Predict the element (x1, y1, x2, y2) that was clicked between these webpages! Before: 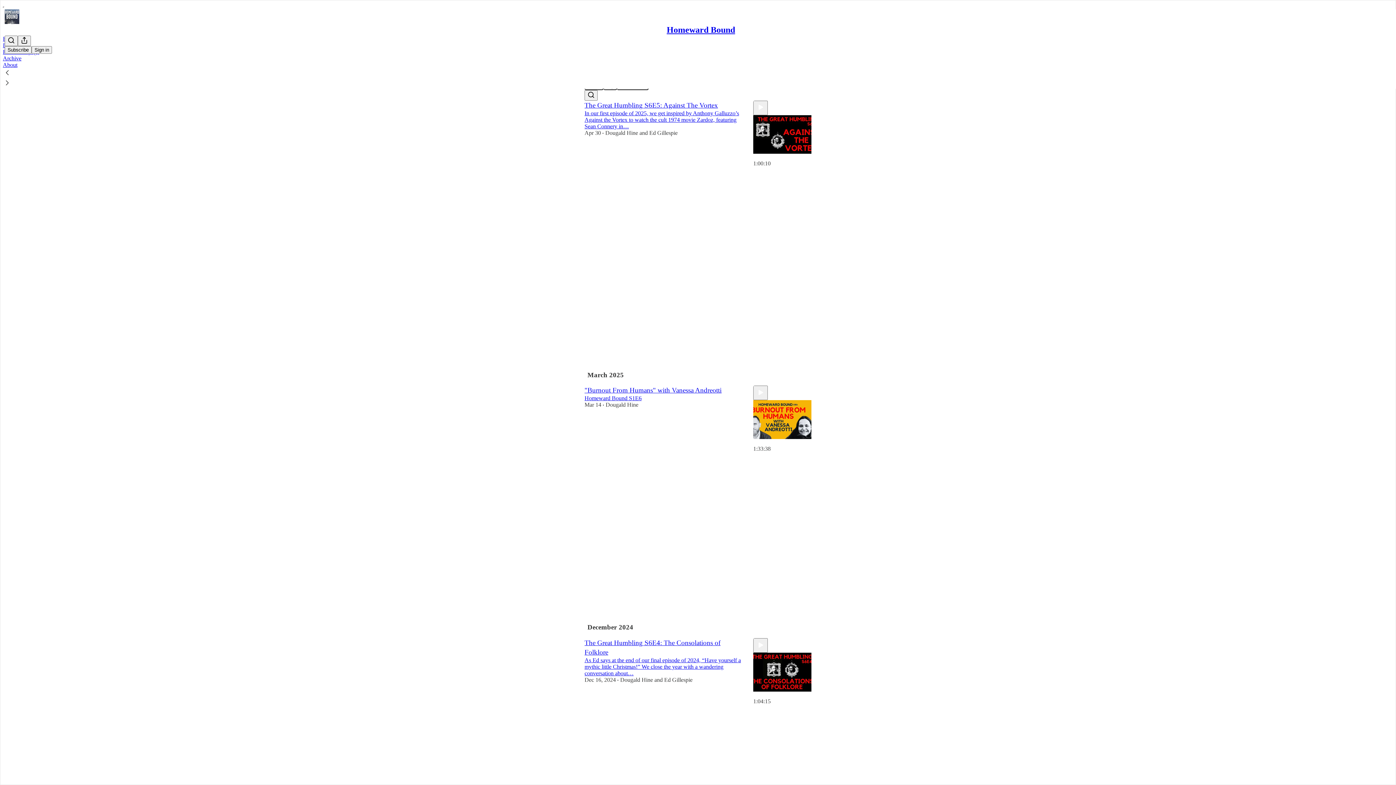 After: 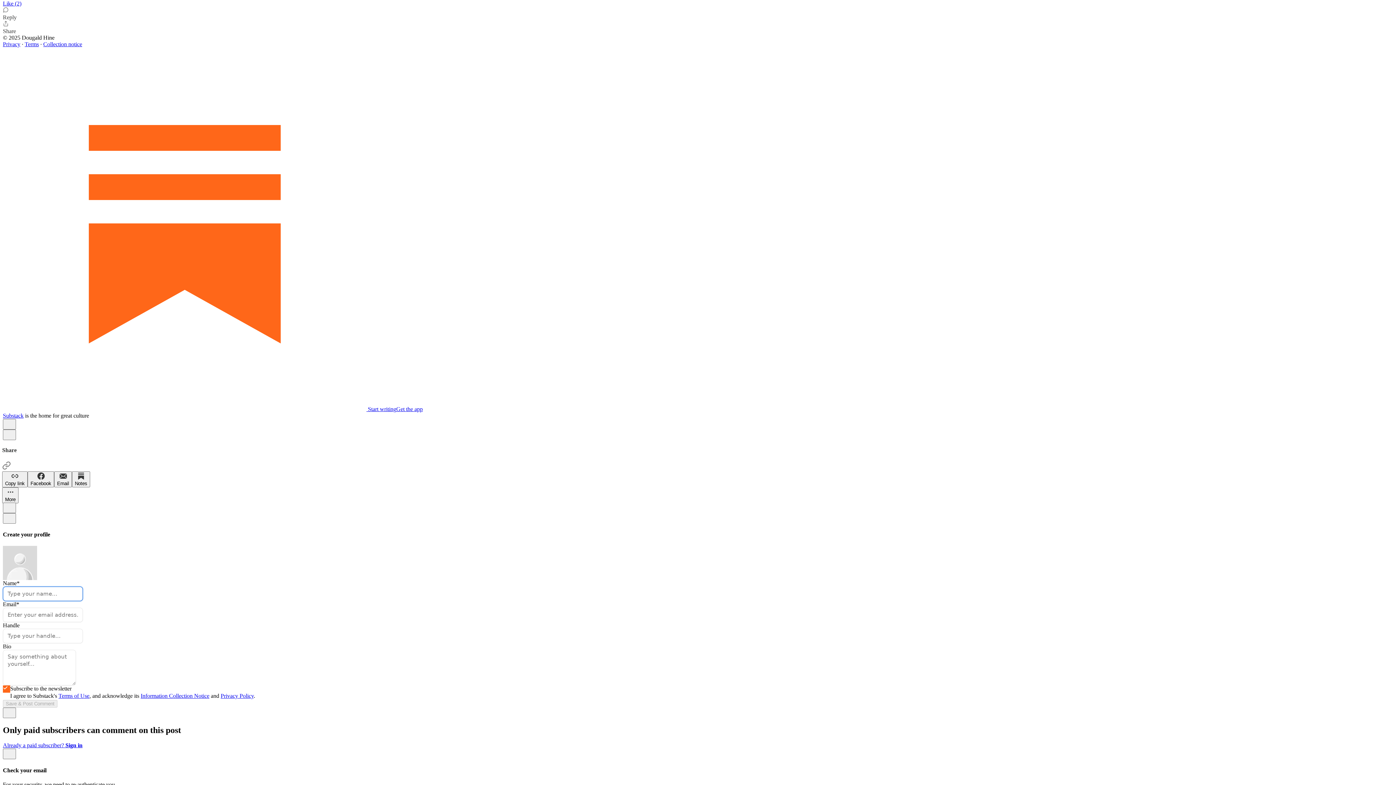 Action: bbox: (584, 580, 744, 593) label: View comments (3)